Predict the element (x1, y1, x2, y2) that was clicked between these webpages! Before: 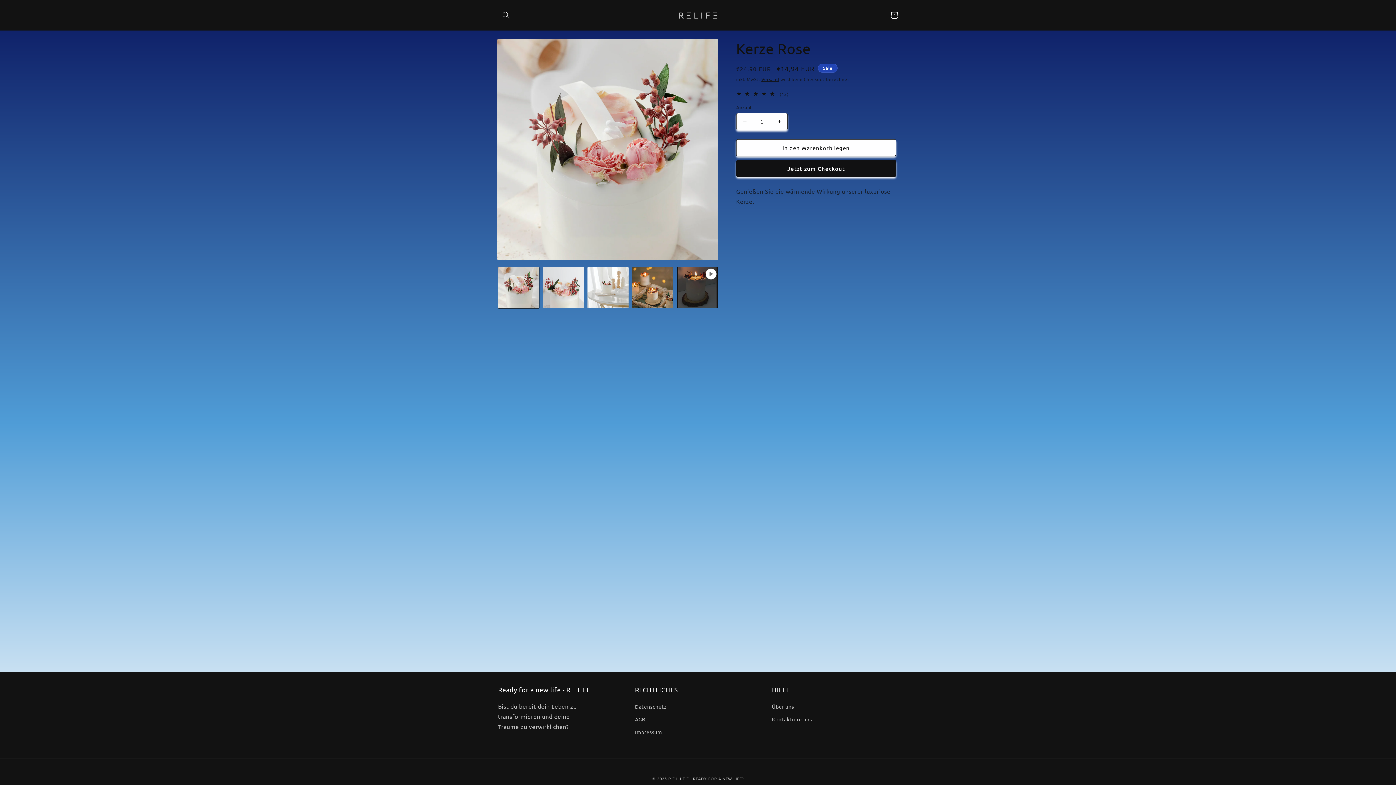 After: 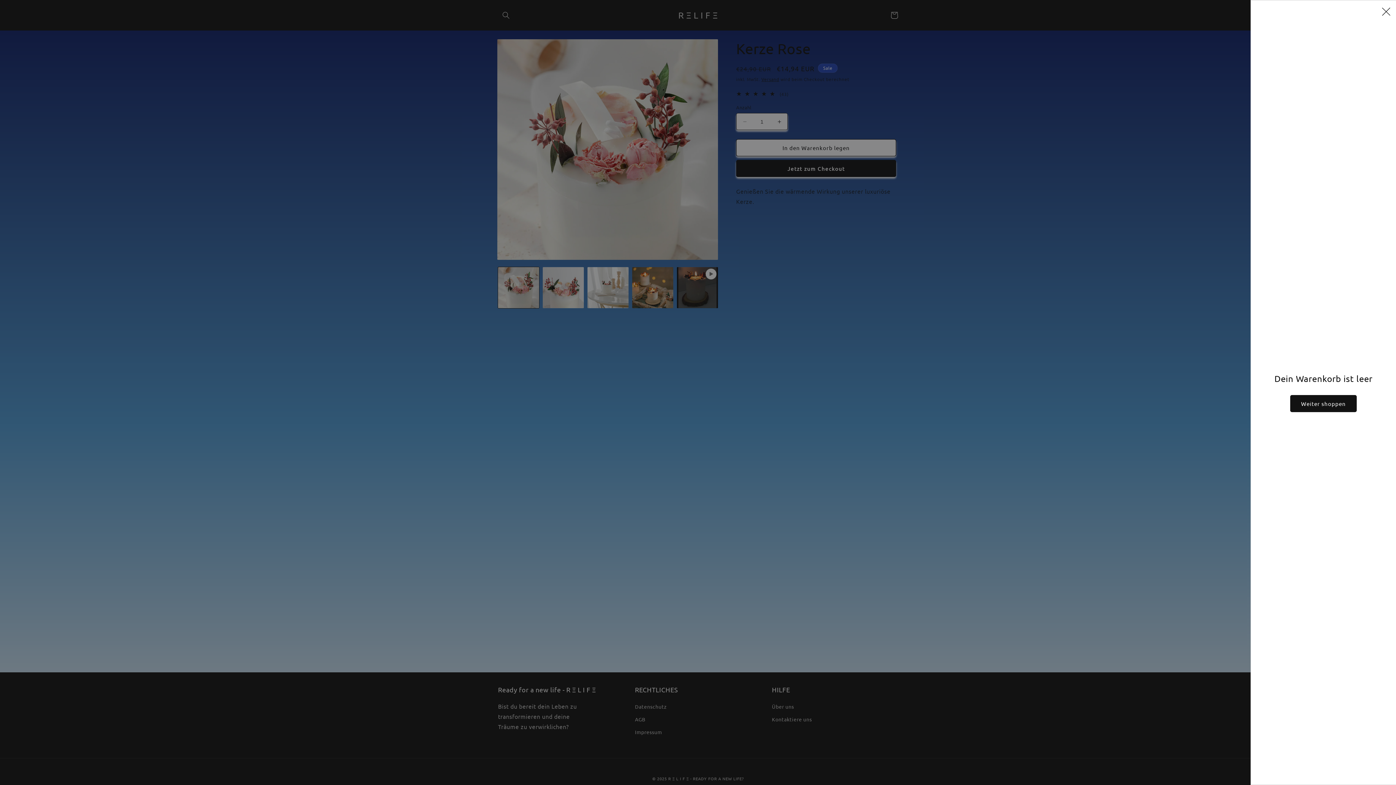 Action: label: Warenkorb bbox: (886, 7, 902, 23)